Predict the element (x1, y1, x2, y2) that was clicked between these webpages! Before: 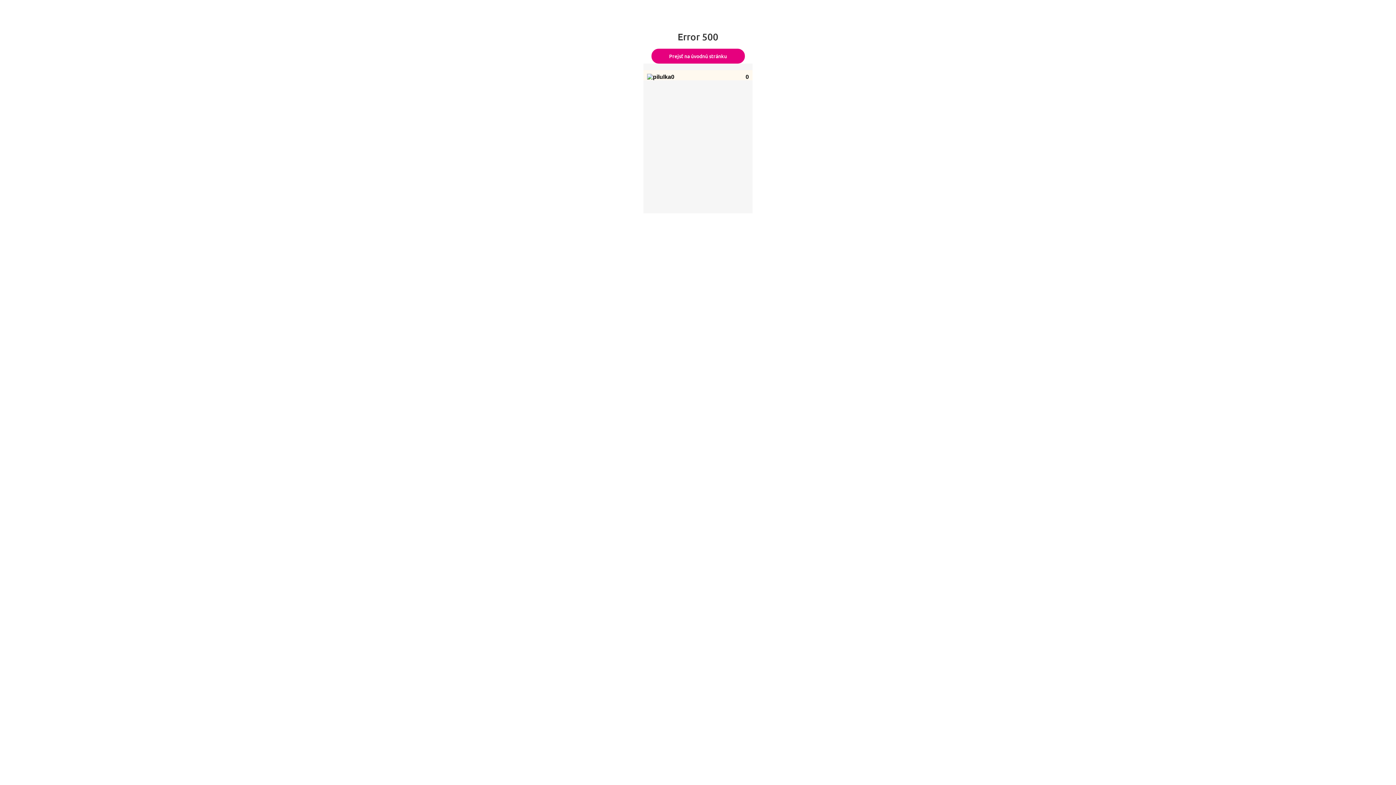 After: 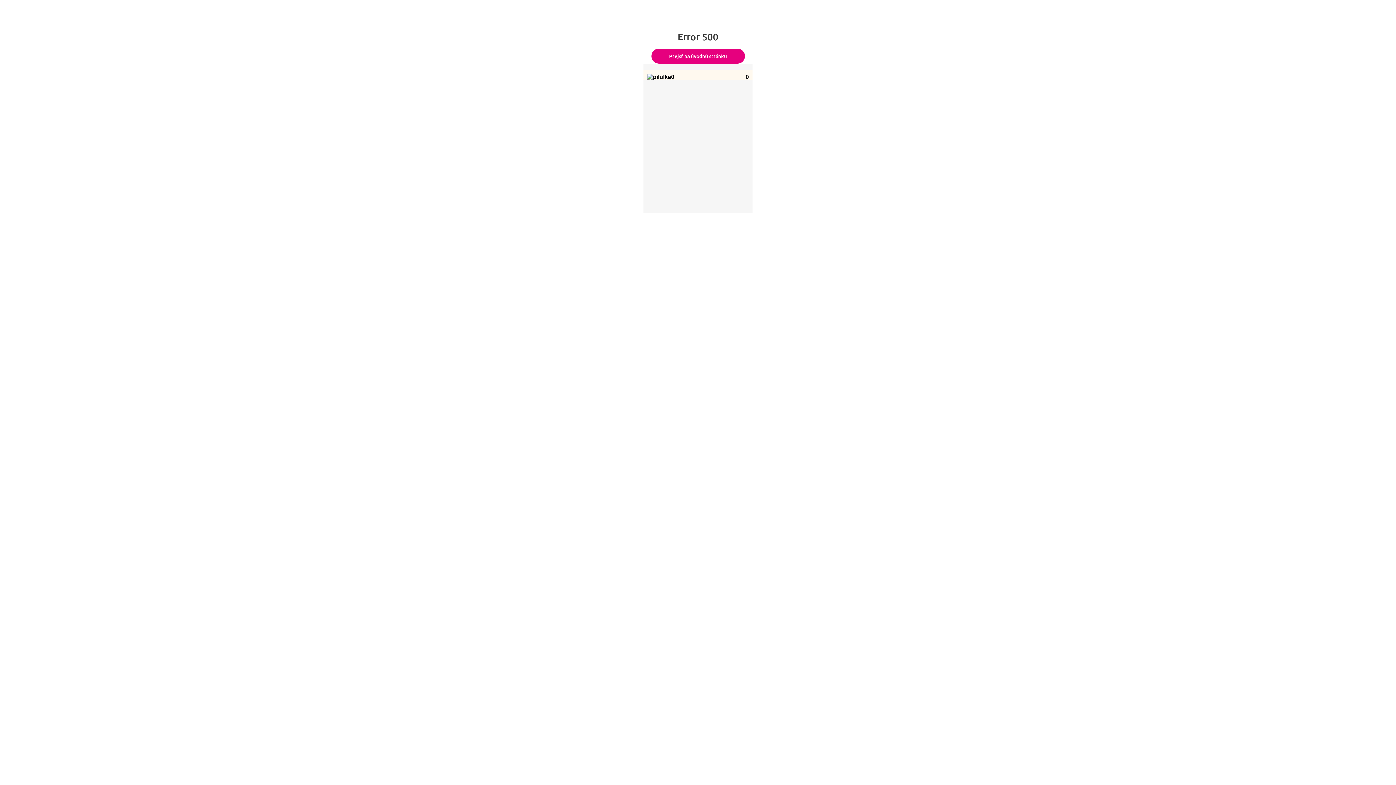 Action: bbox: (651, 48, 744, 63) label: Prejsť na úvodnú stránku